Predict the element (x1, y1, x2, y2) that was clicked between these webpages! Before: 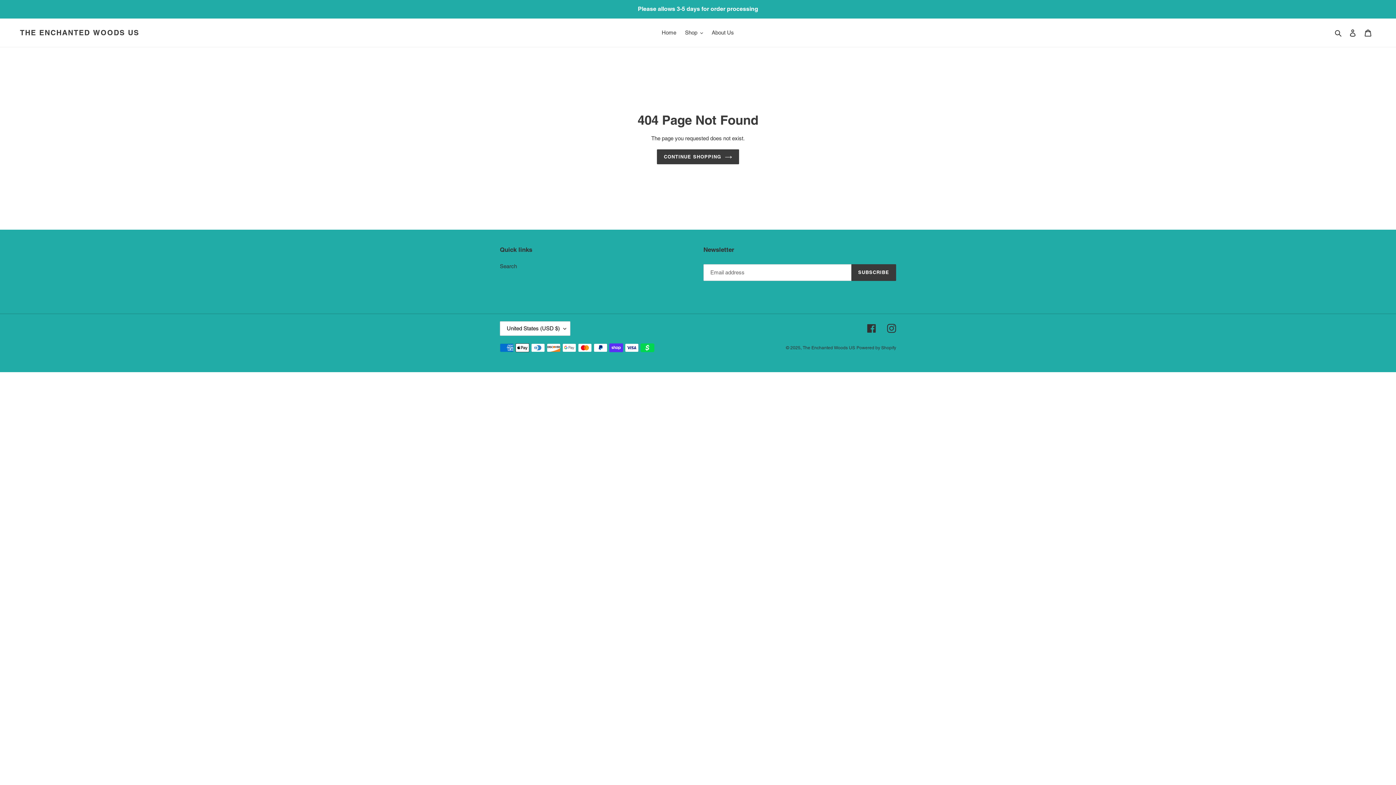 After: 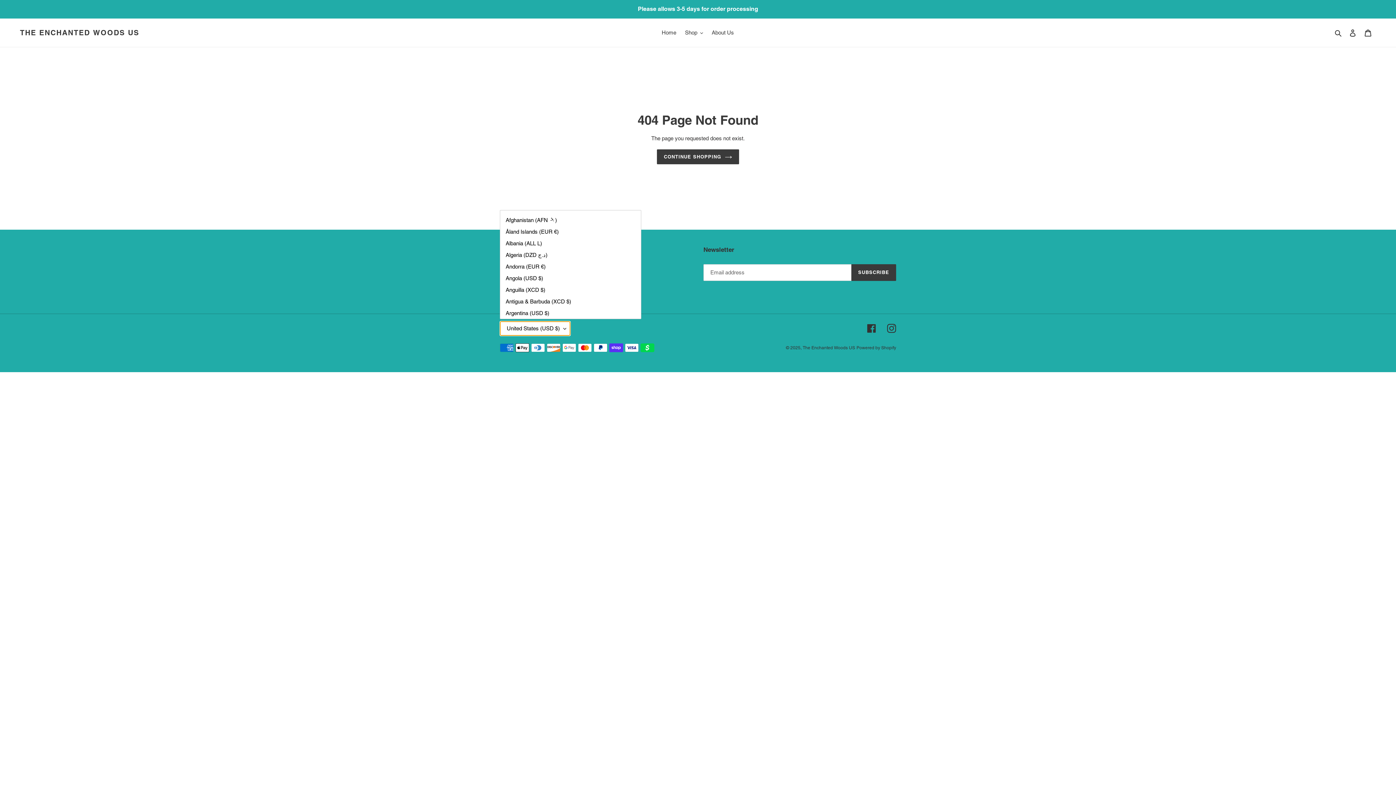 Action: bbox: (500, 321, 570, 335) label: United States (USD $)